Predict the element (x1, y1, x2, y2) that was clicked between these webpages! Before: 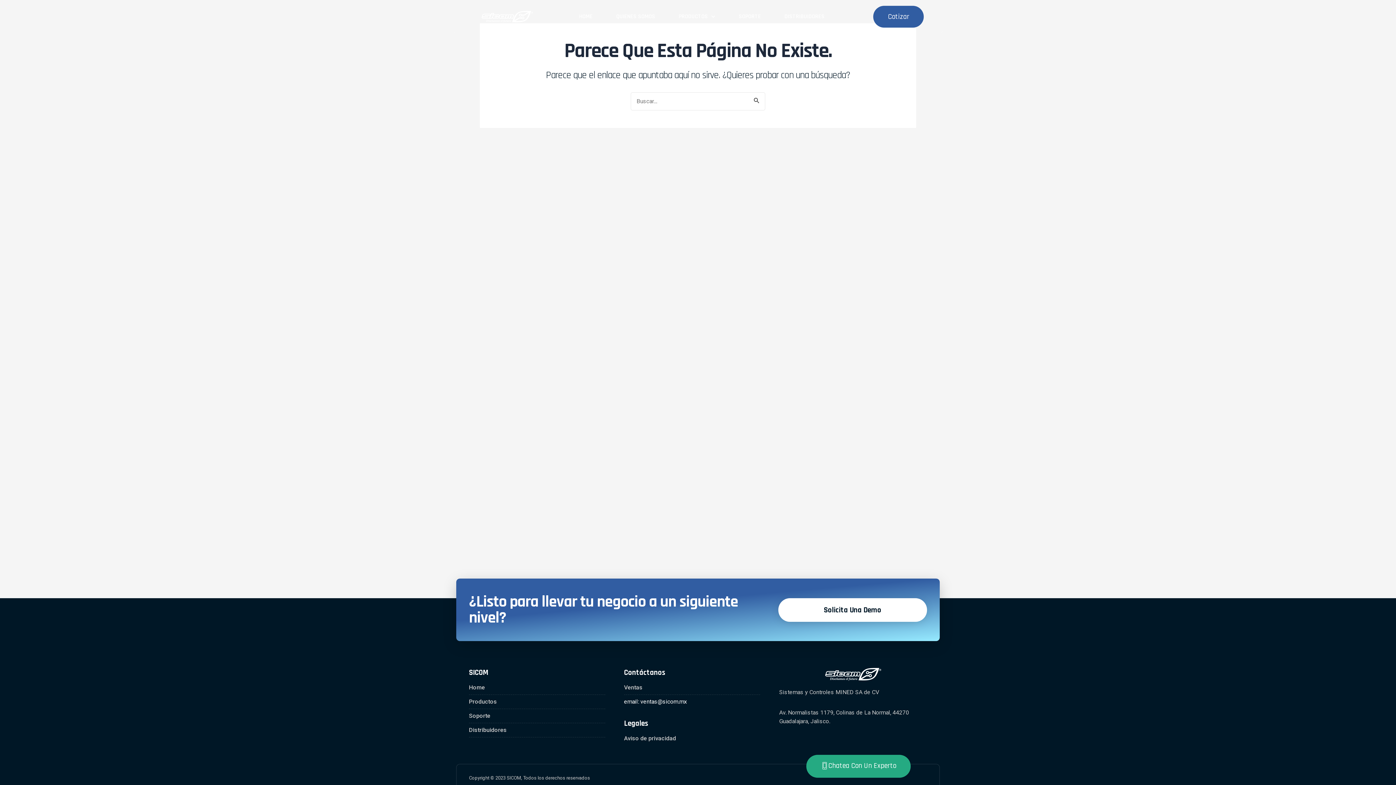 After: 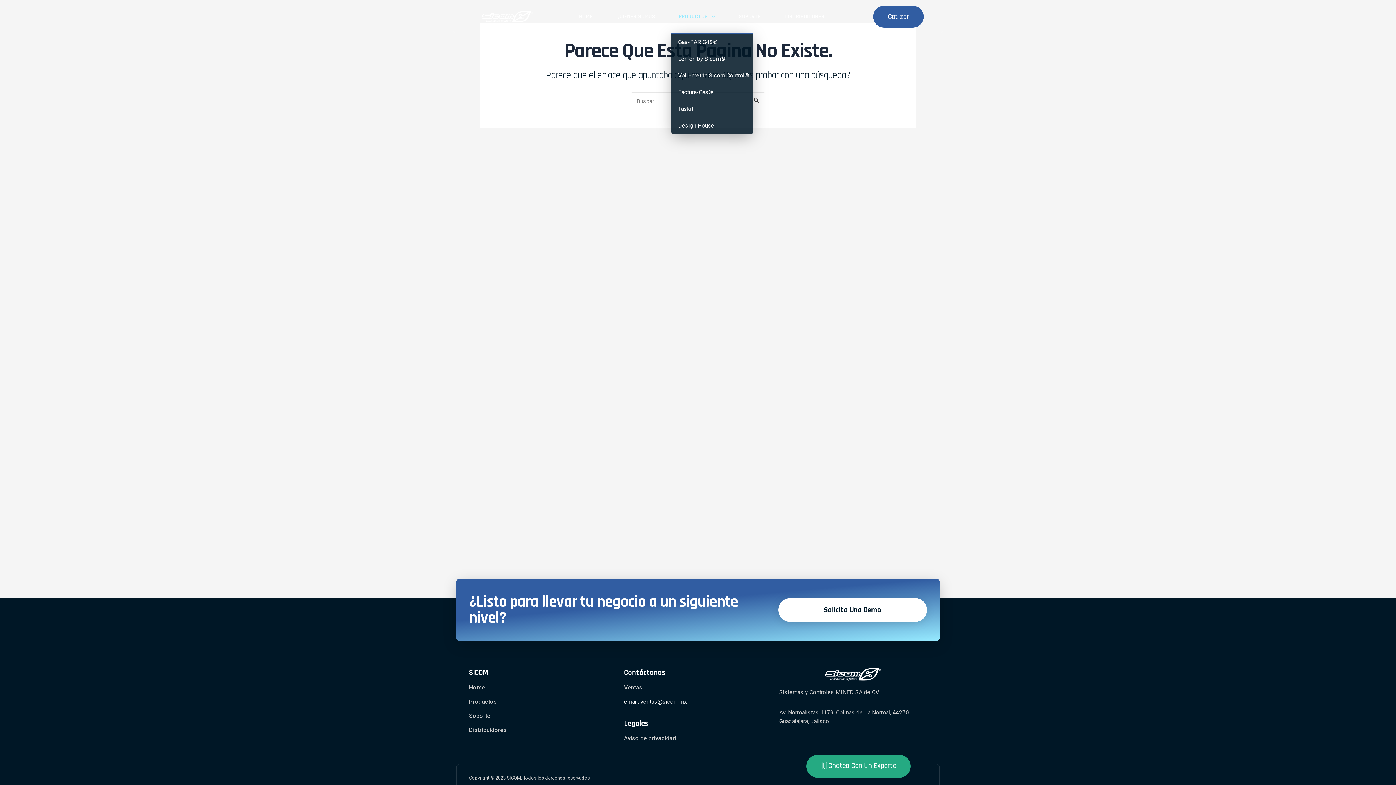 Action: label: PRODUCTOS bbox: (671, 0, 722, 32)